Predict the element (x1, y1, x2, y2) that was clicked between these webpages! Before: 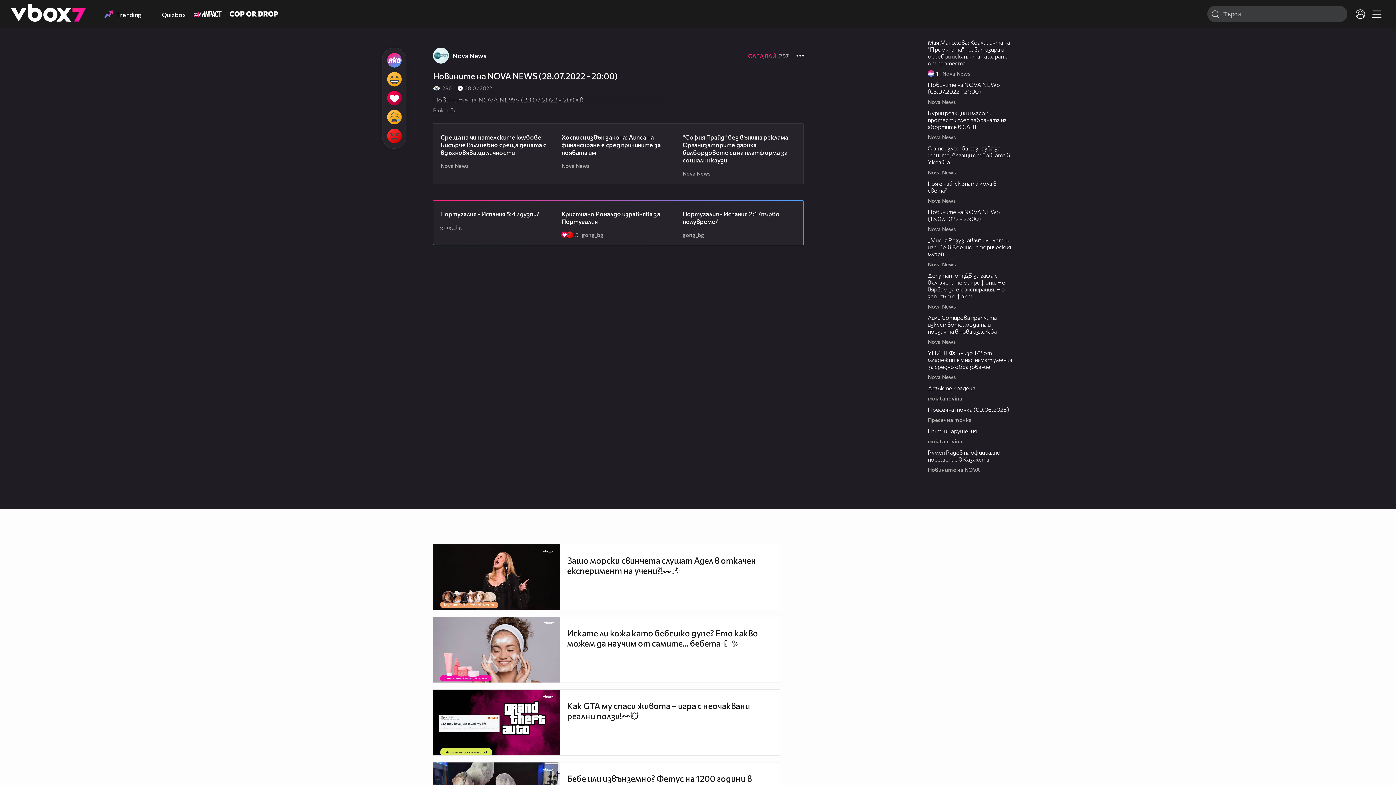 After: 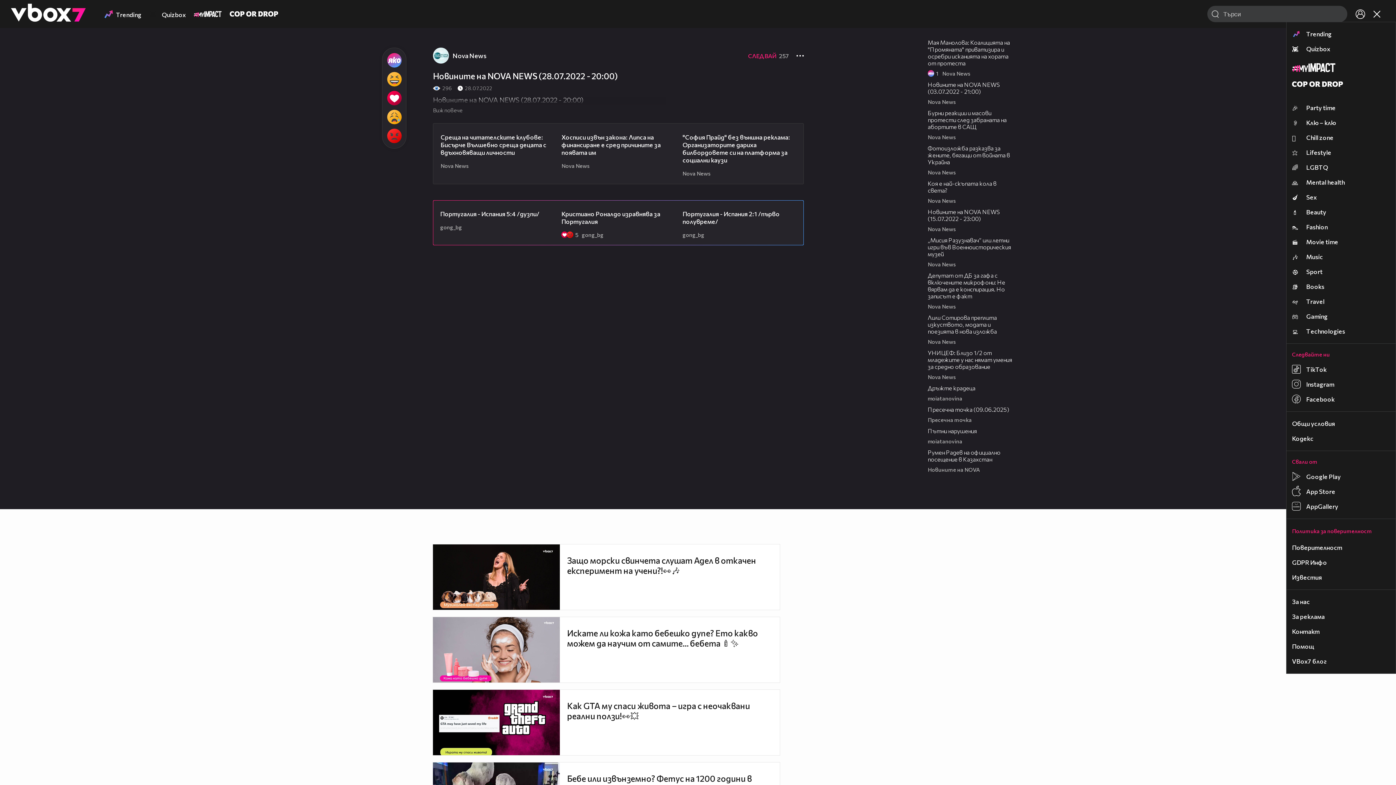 Action: bbox: (1369, 6, 1385, 22)